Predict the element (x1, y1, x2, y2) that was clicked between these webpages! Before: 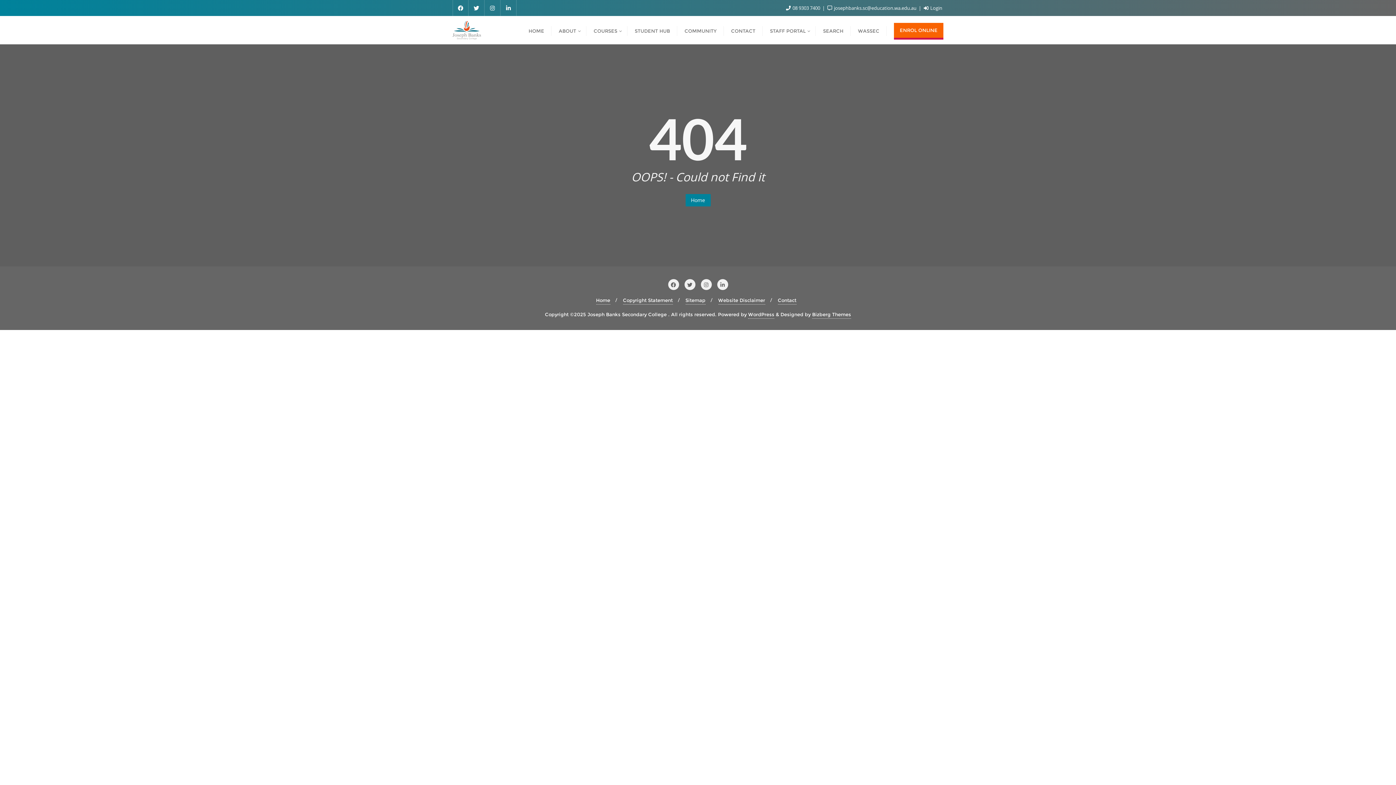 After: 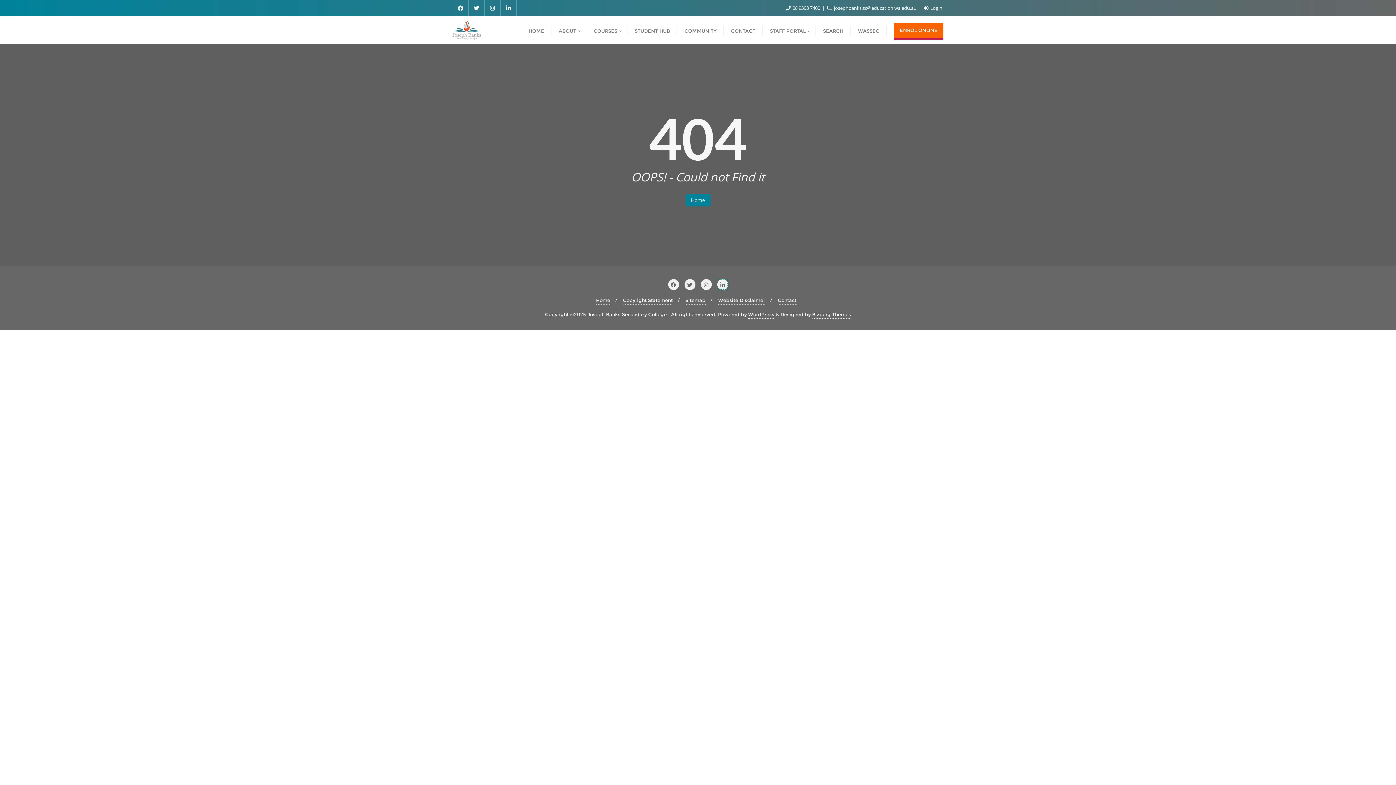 Action: bbox: (717, 281, 728, 288)